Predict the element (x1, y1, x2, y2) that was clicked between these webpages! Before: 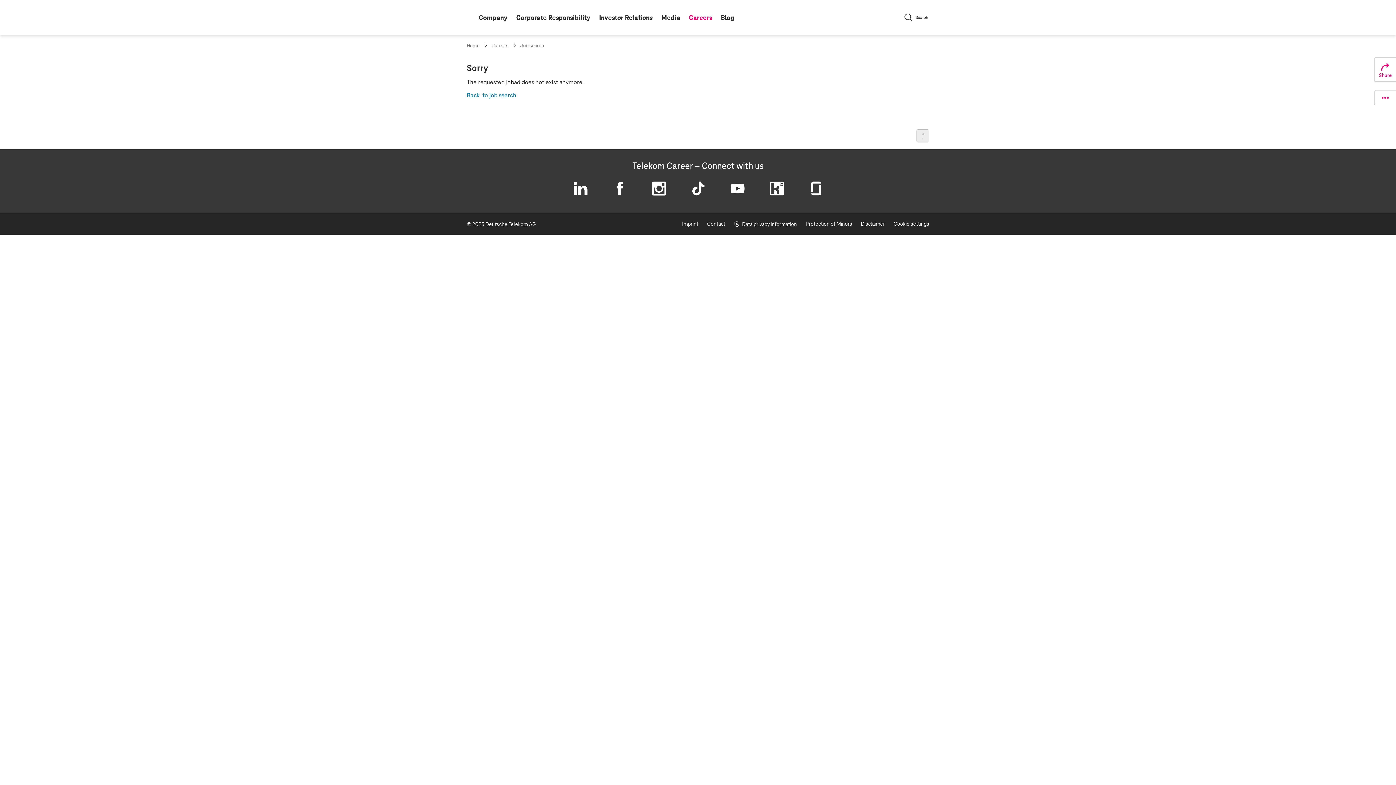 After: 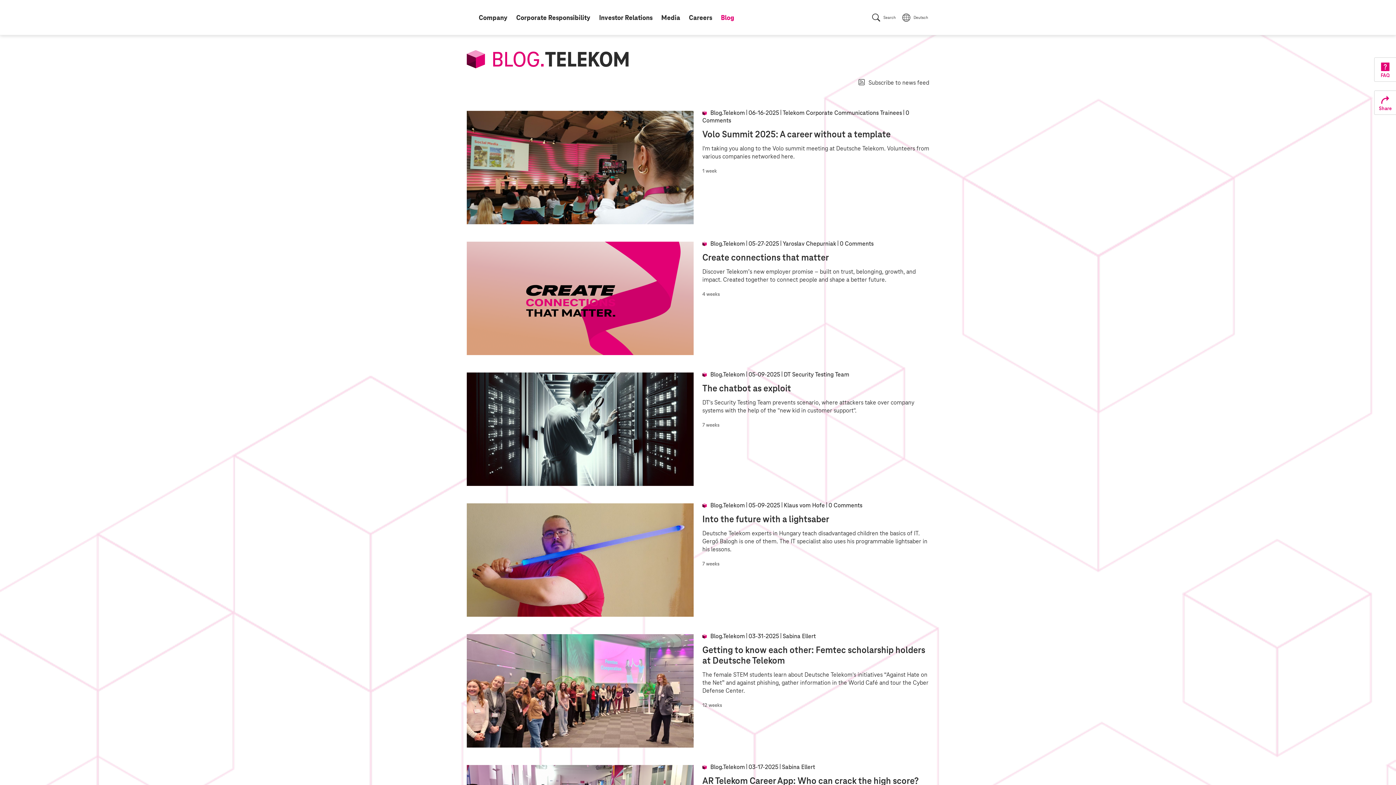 Action: bbox: (717, 0, 737, 34) label: Blog